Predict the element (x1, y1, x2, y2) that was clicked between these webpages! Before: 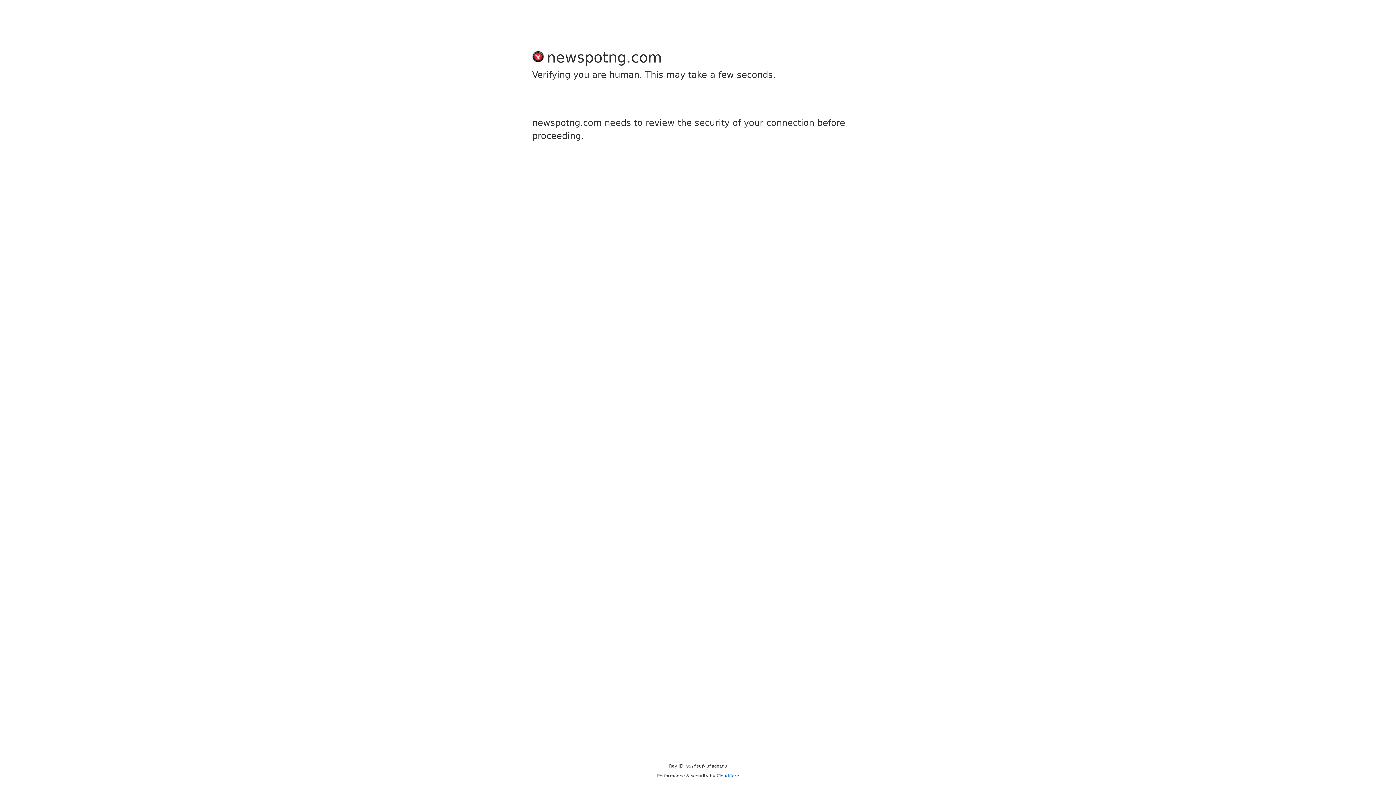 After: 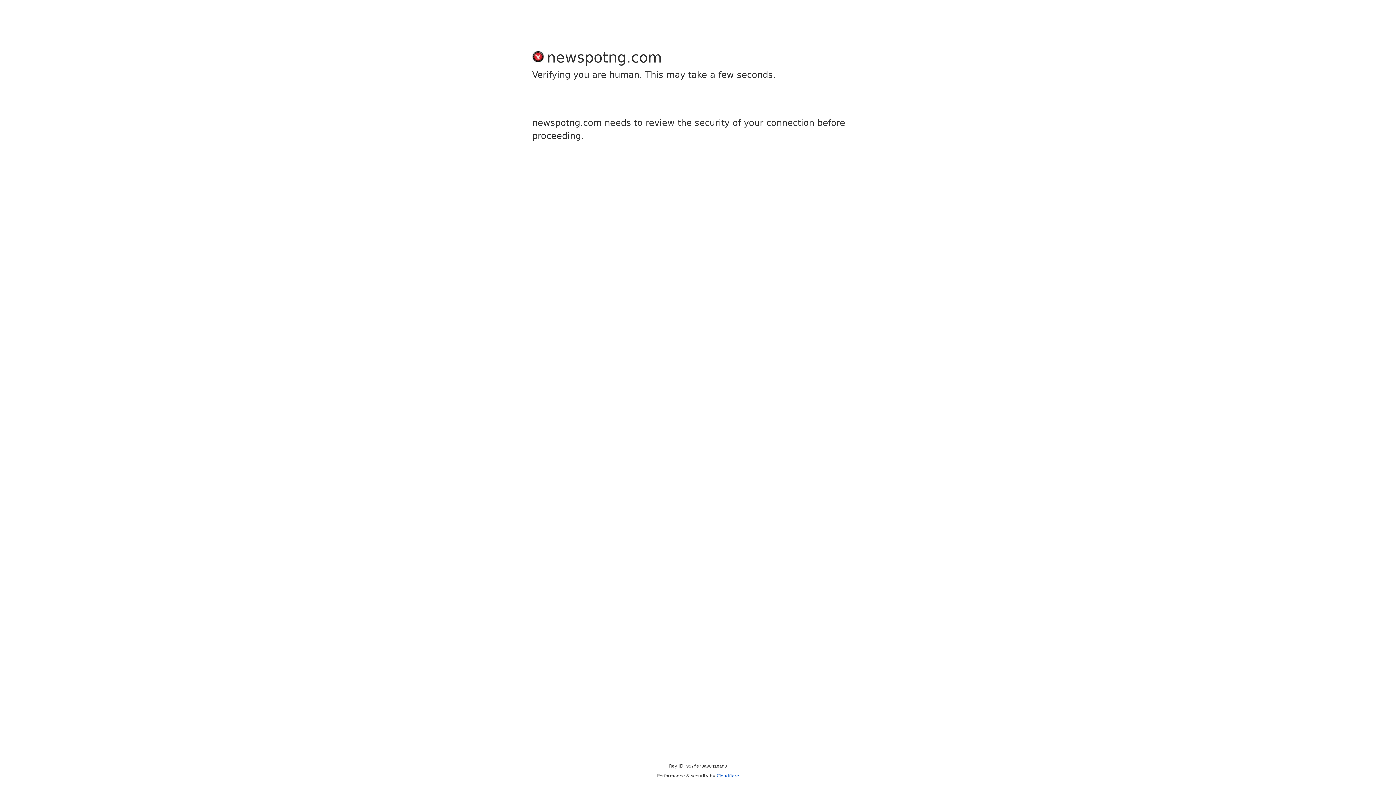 Action: bbox: (716, 773, 739, 778) label: Cloudflare